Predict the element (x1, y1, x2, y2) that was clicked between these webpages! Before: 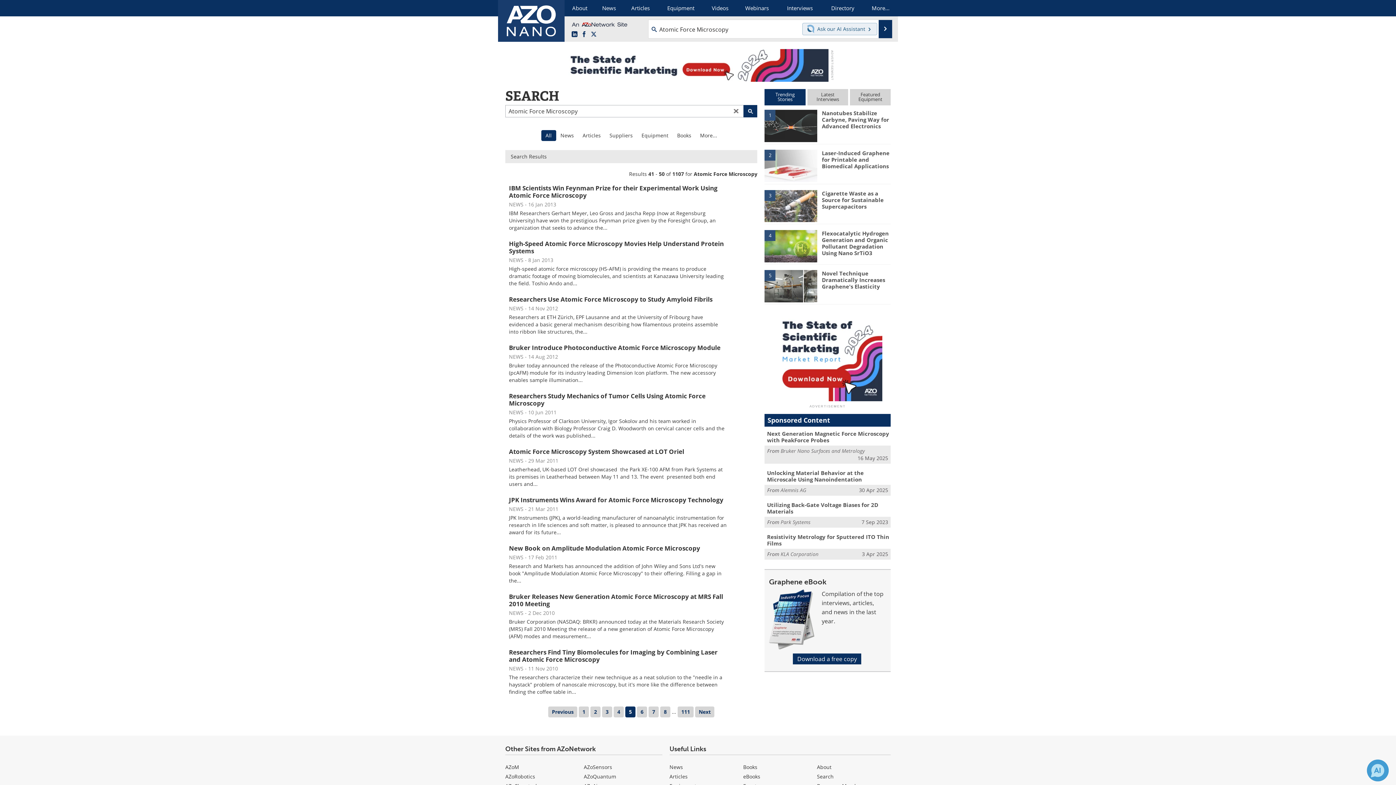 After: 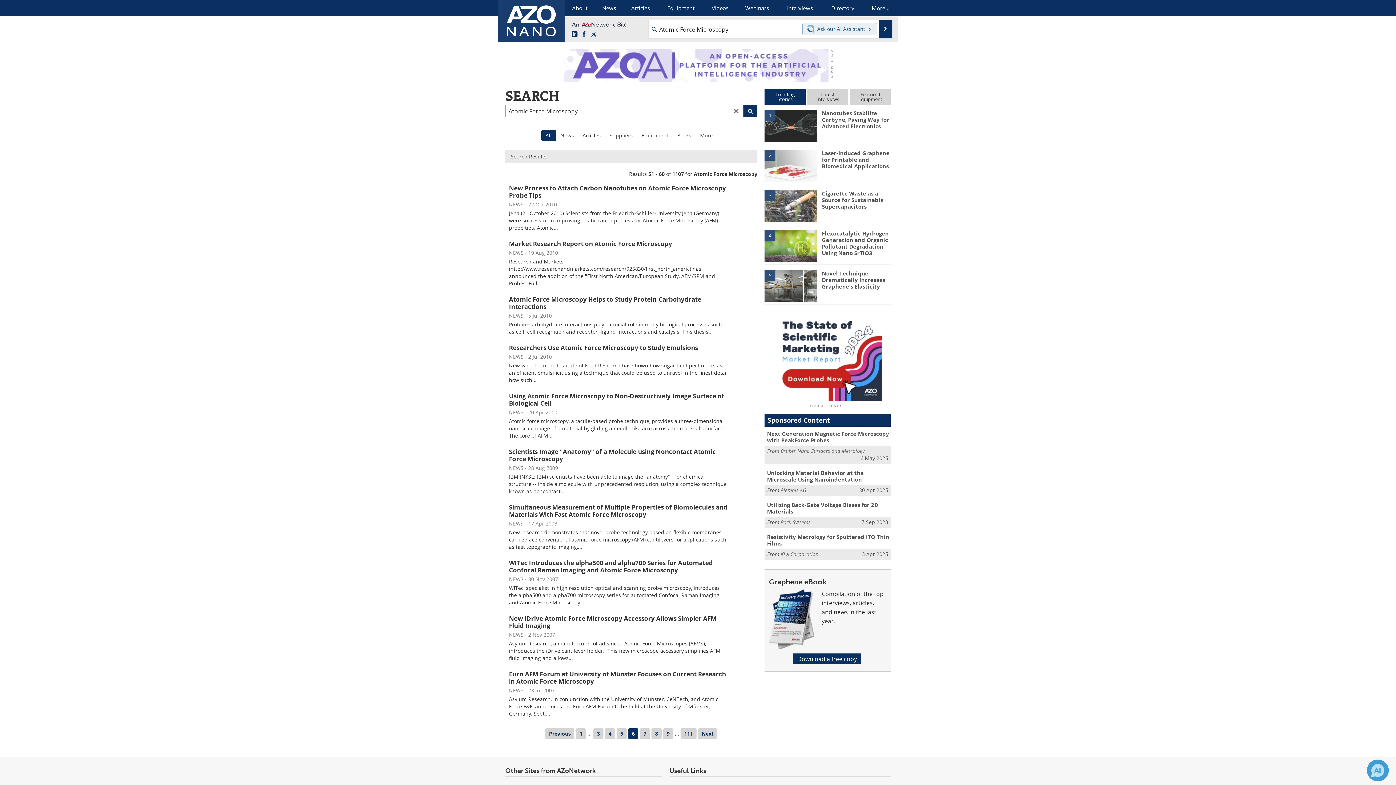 Action: label: 6 bbox: (637, 706, 647, 717)